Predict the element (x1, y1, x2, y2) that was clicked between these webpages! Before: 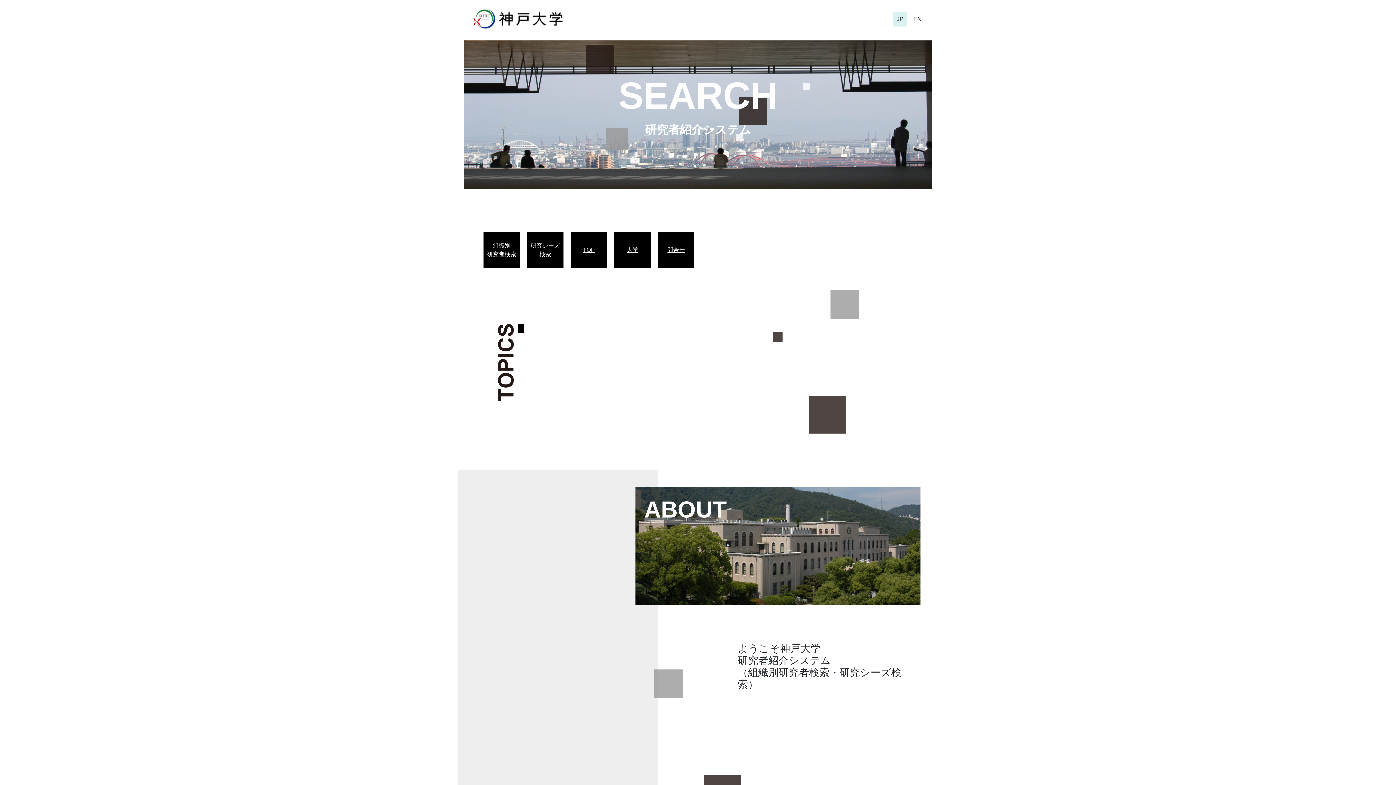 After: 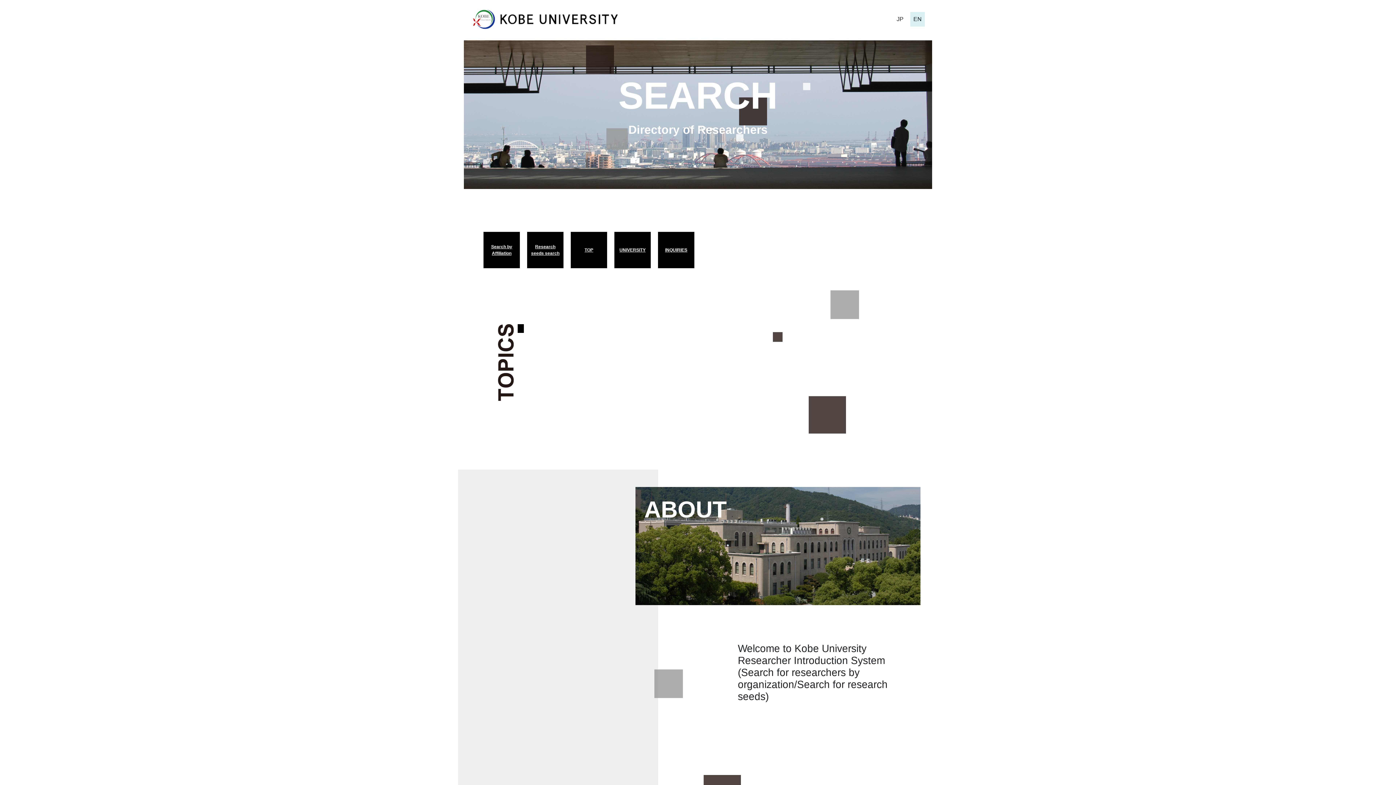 Action: label: EN bbox: (910, 11, 925, 26)